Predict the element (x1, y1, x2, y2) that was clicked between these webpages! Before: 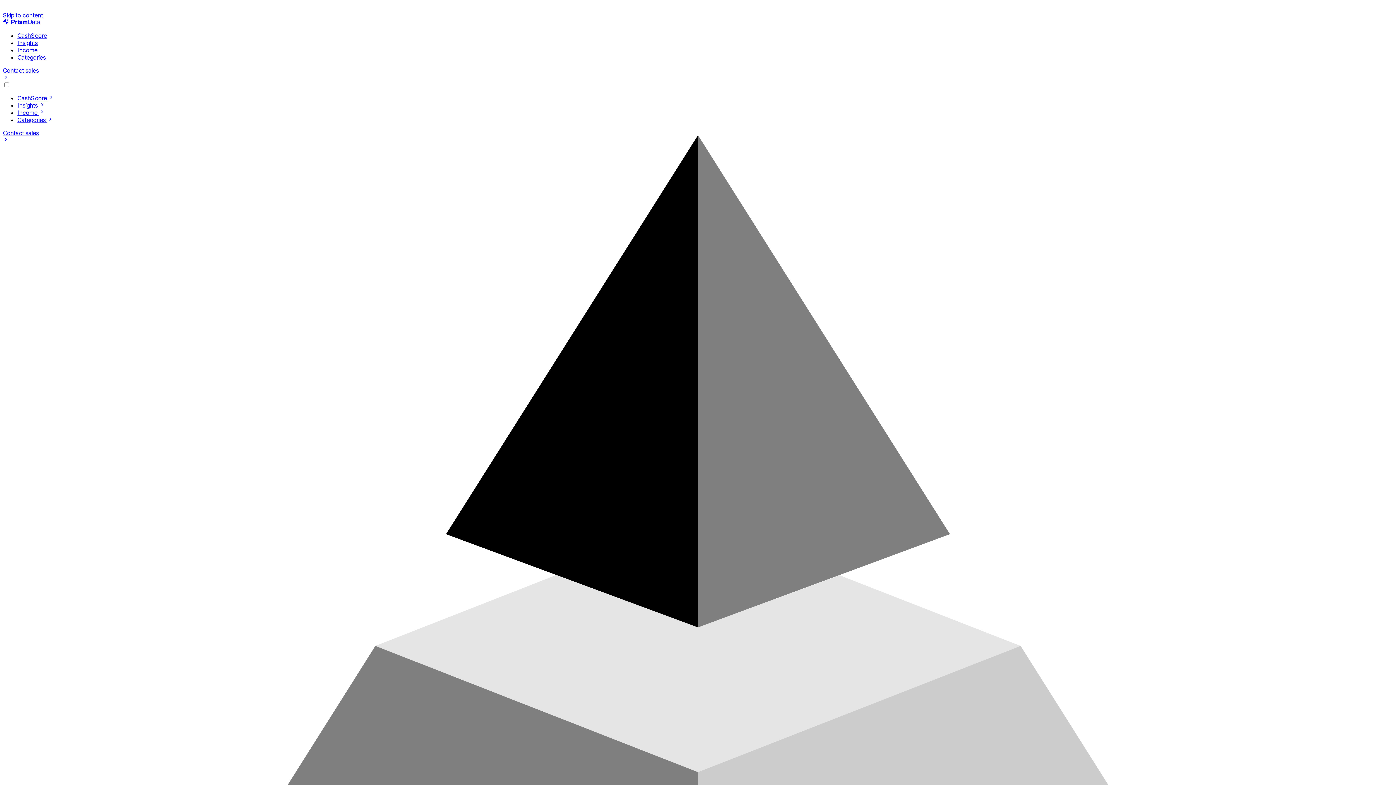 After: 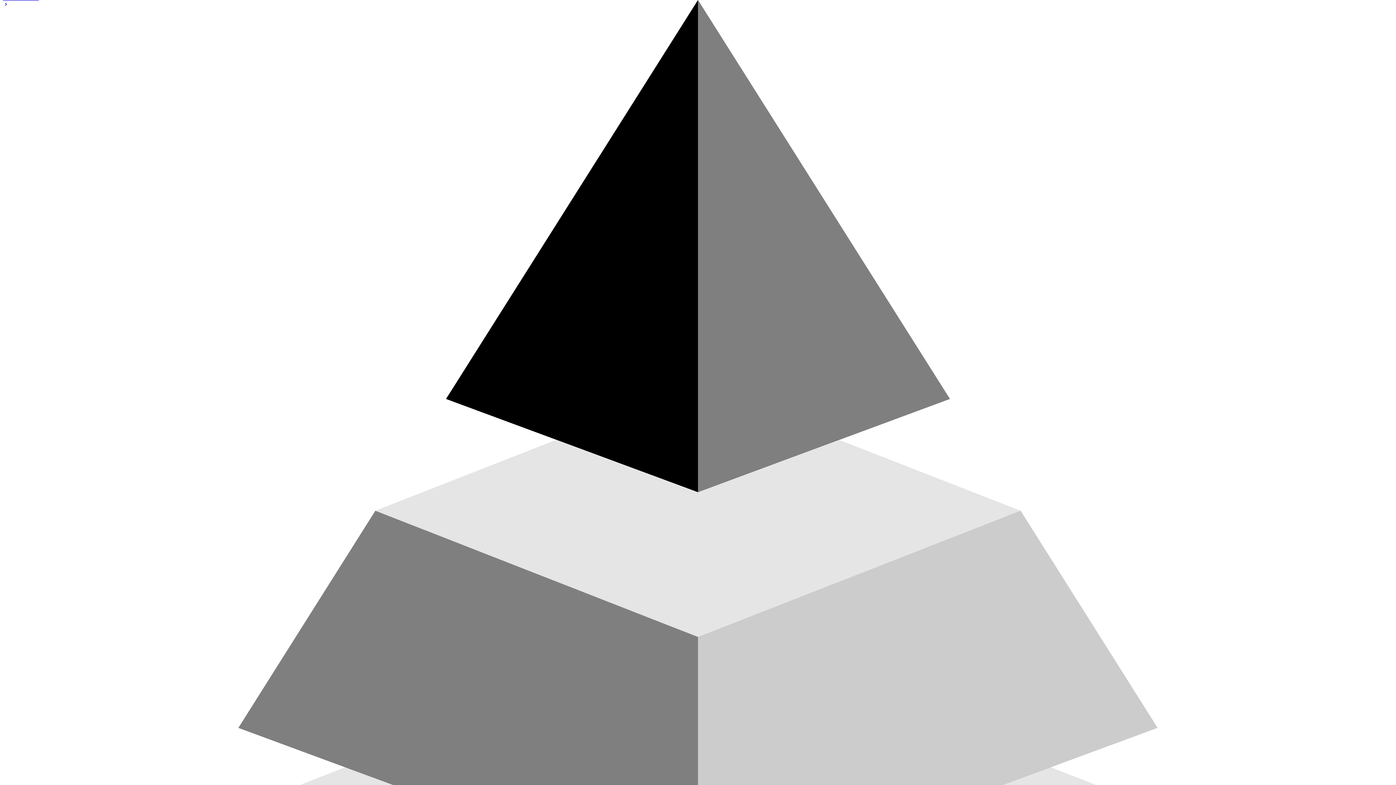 Action: label: Skip to content bbox: (2, 11, 42, 18)